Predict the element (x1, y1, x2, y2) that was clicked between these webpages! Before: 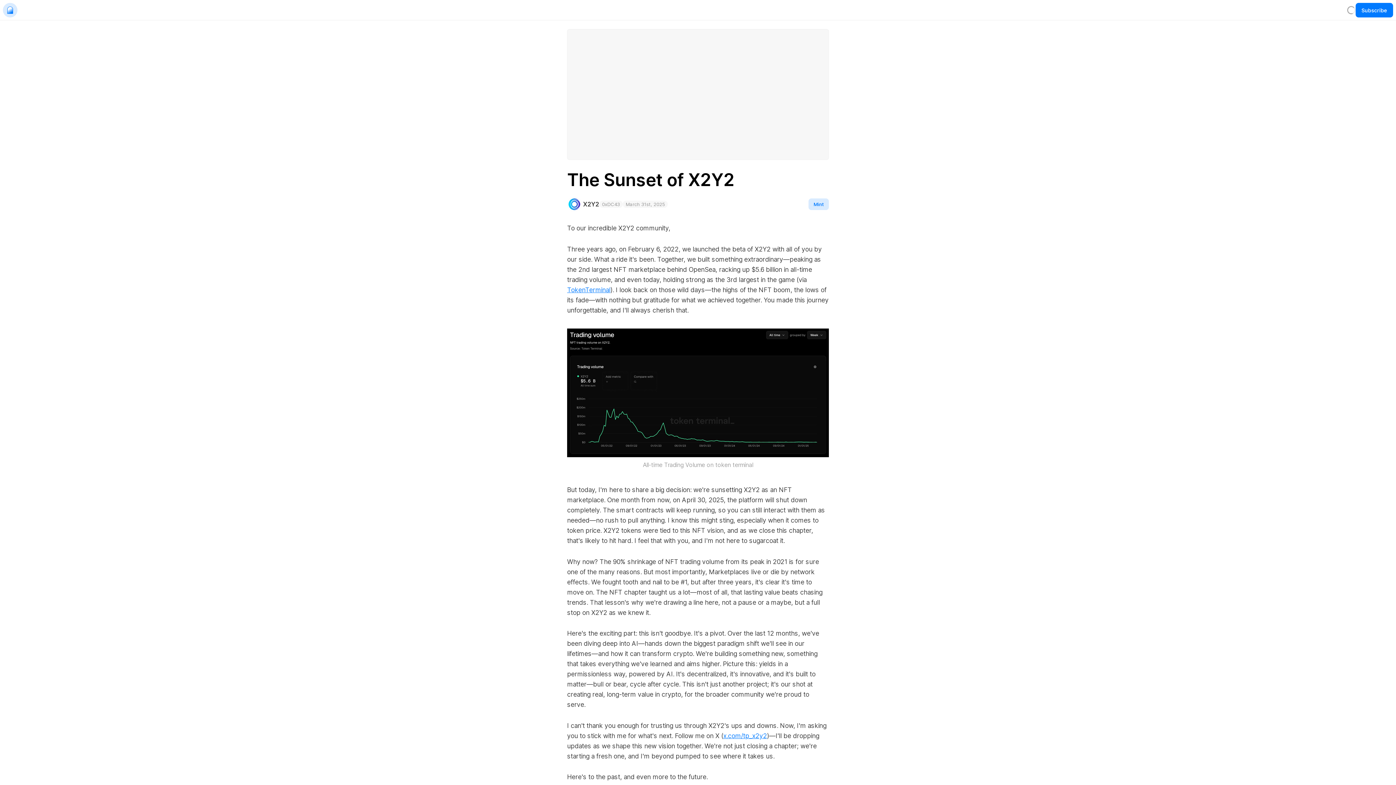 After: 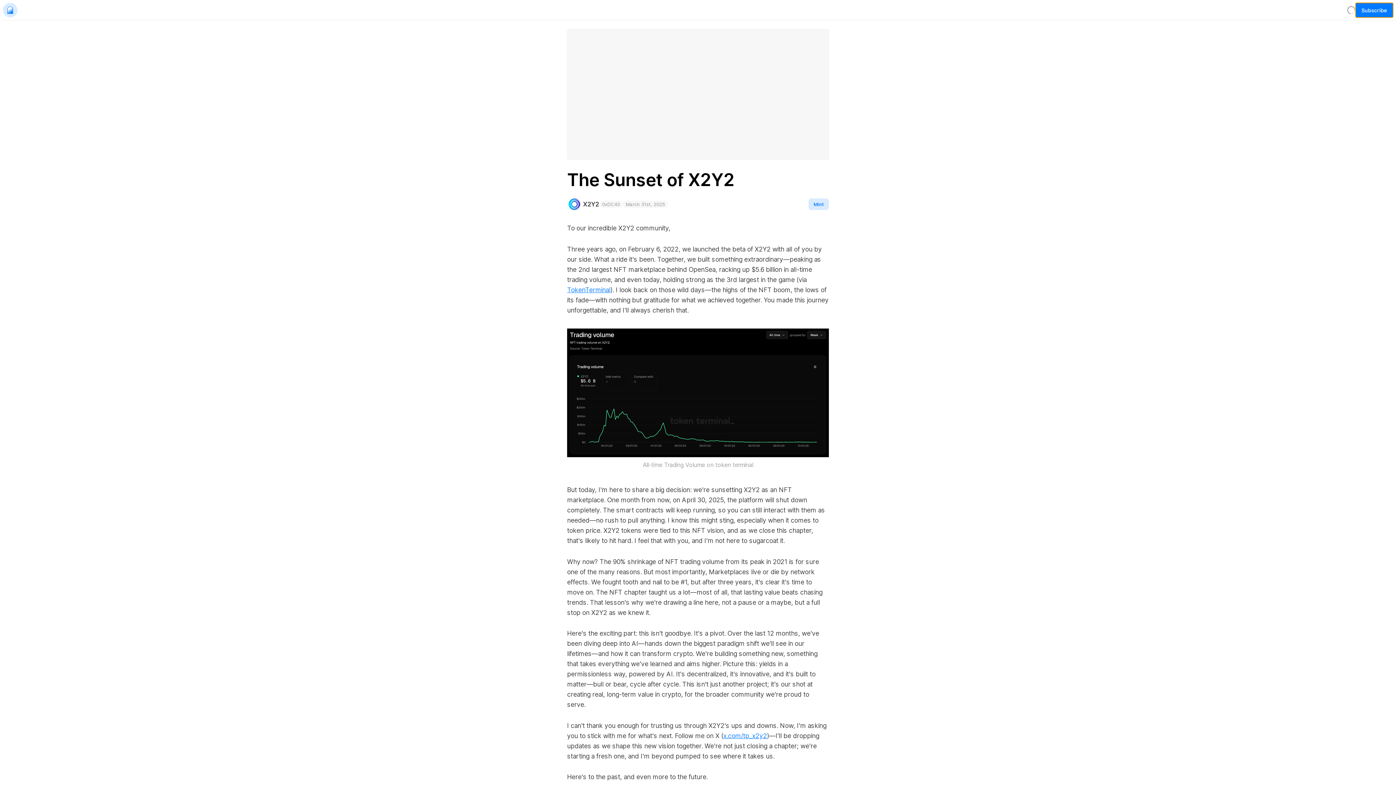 Action: label: Subscribe bbox: (1356, 2, 1393, 17)